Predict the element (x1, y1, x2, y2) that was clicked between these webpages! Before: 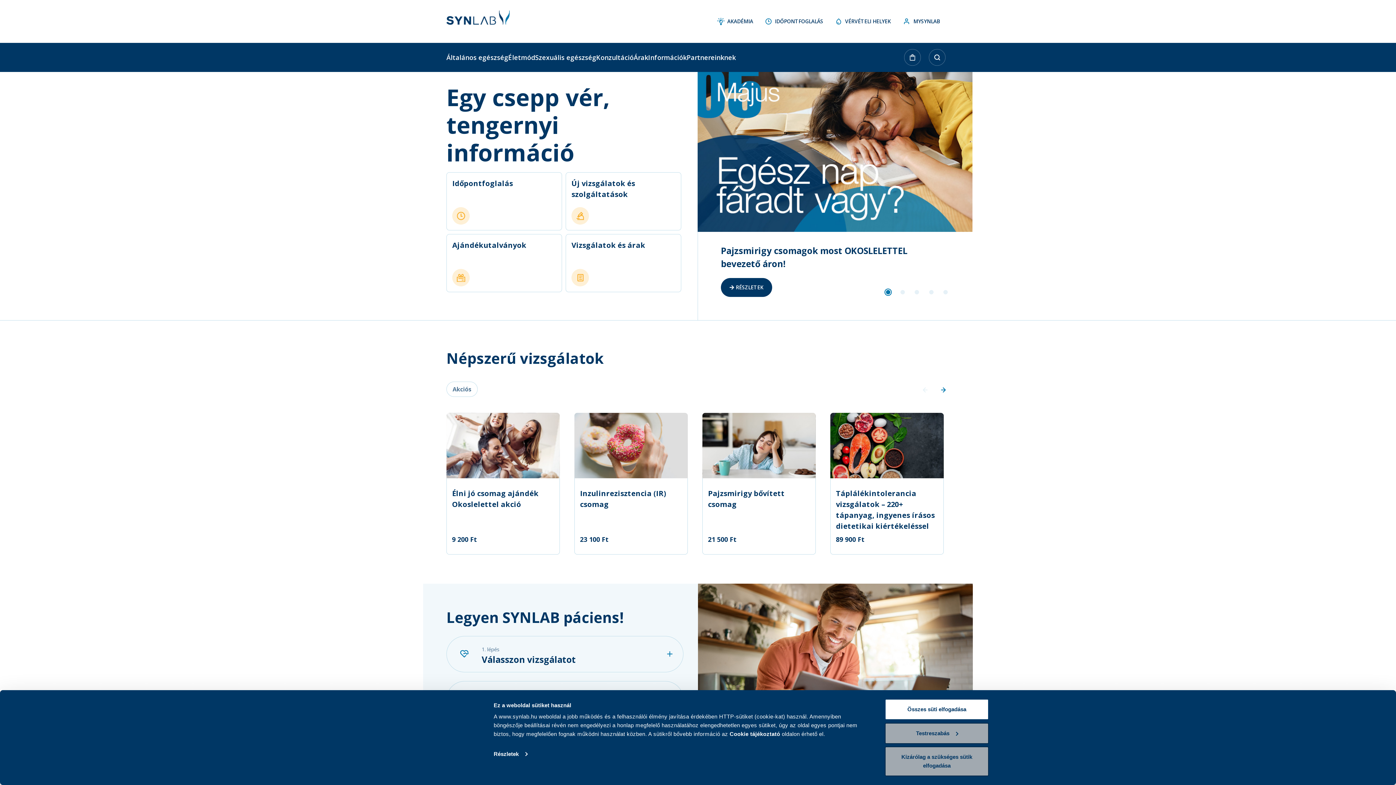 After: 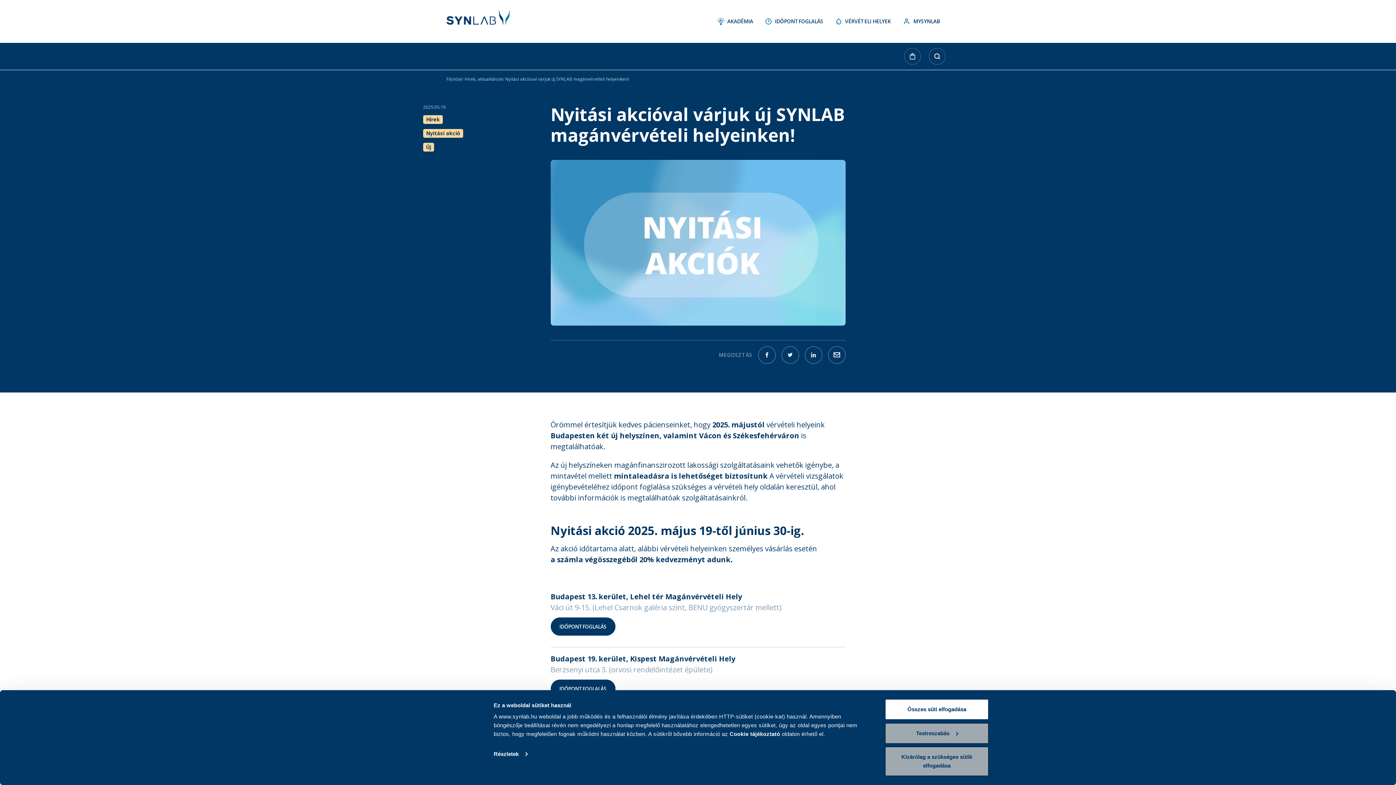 Action: label: common.carousel_slide_number bbox: (697, 71, 972, 320)